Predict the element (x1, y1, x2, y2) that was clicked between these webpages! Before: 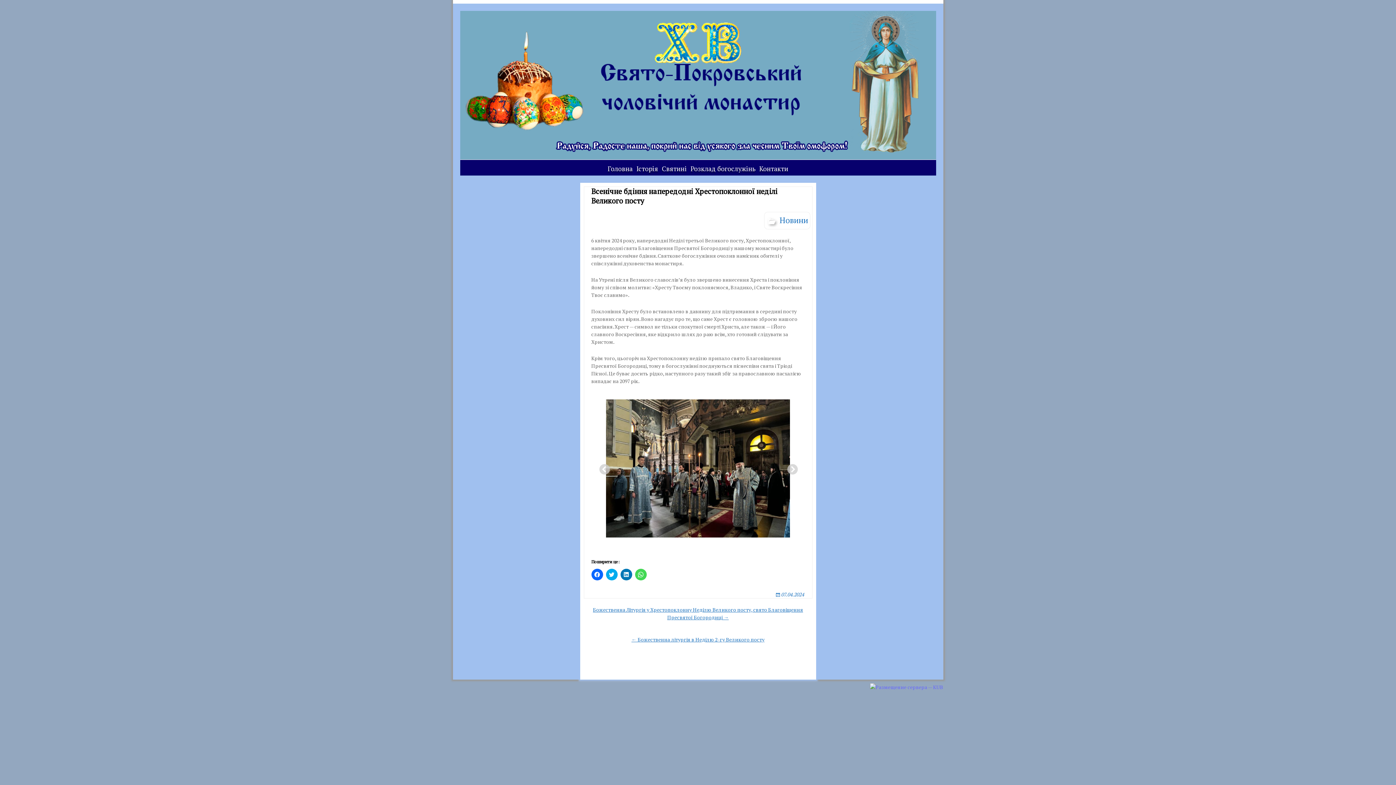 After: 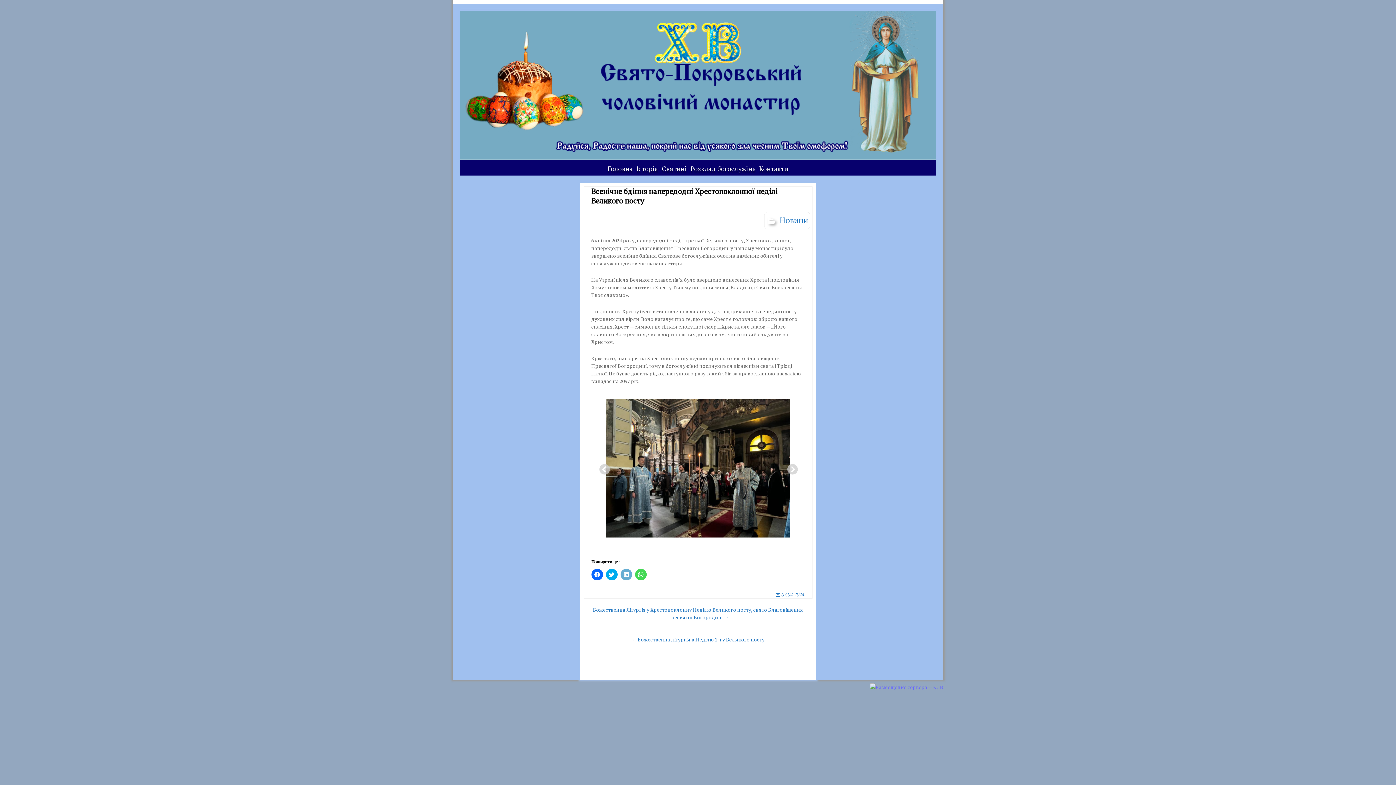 Action: label: Натисніть, щоби поширити на LinkedIn (Відкривається у новому вікні) bbox: (620, 568, 632, 580)